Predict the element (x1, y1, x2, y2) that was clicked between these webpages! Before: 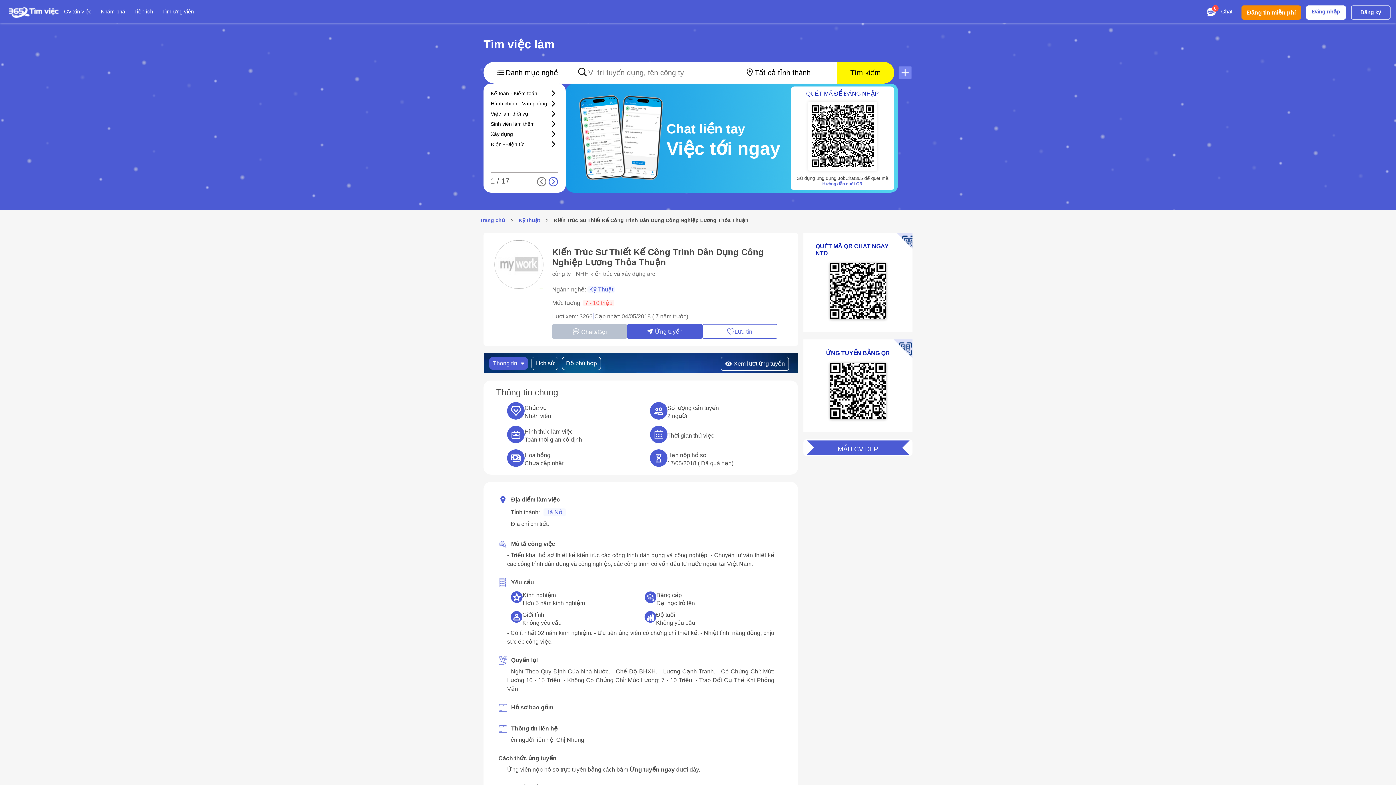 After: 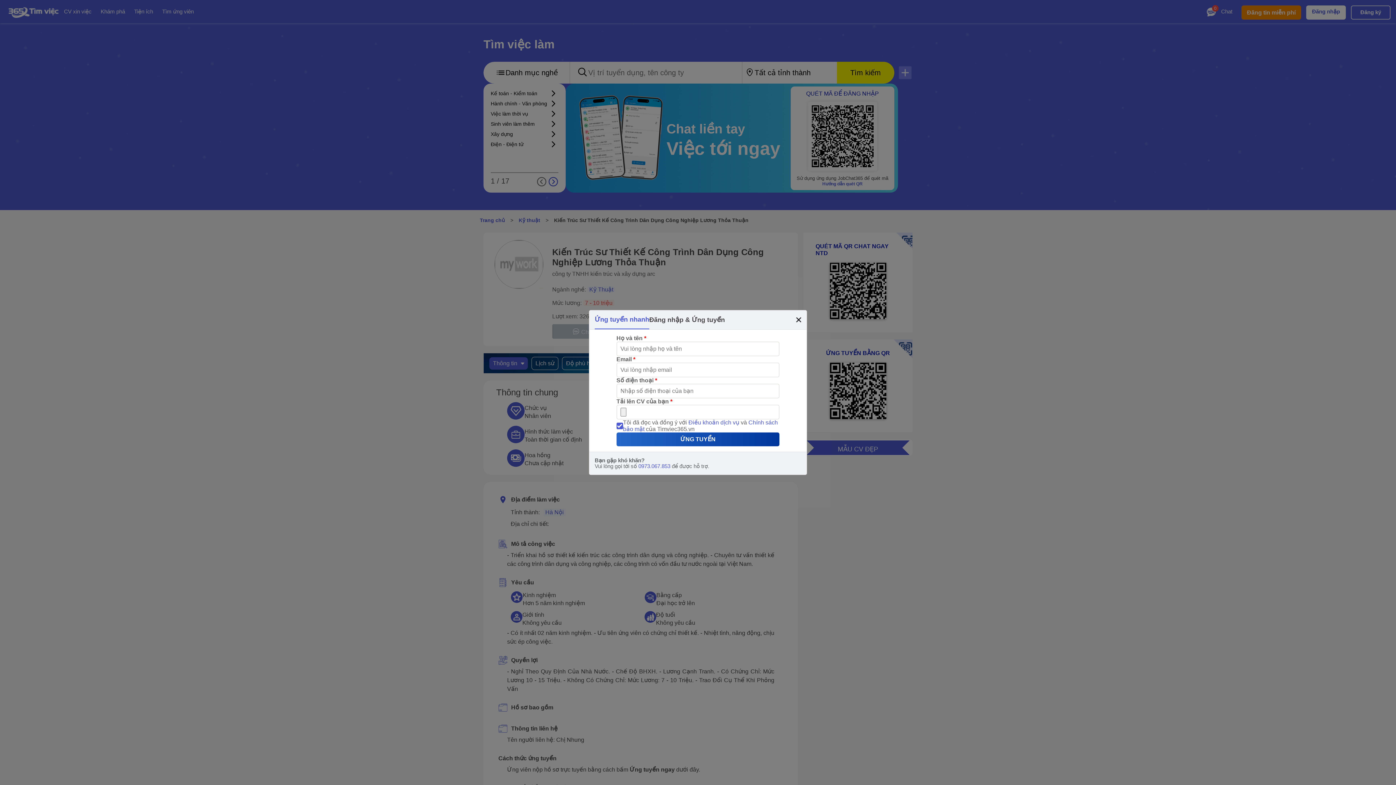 Action: label: Ứng tuyển bbox: (627, 324, 702, 338)